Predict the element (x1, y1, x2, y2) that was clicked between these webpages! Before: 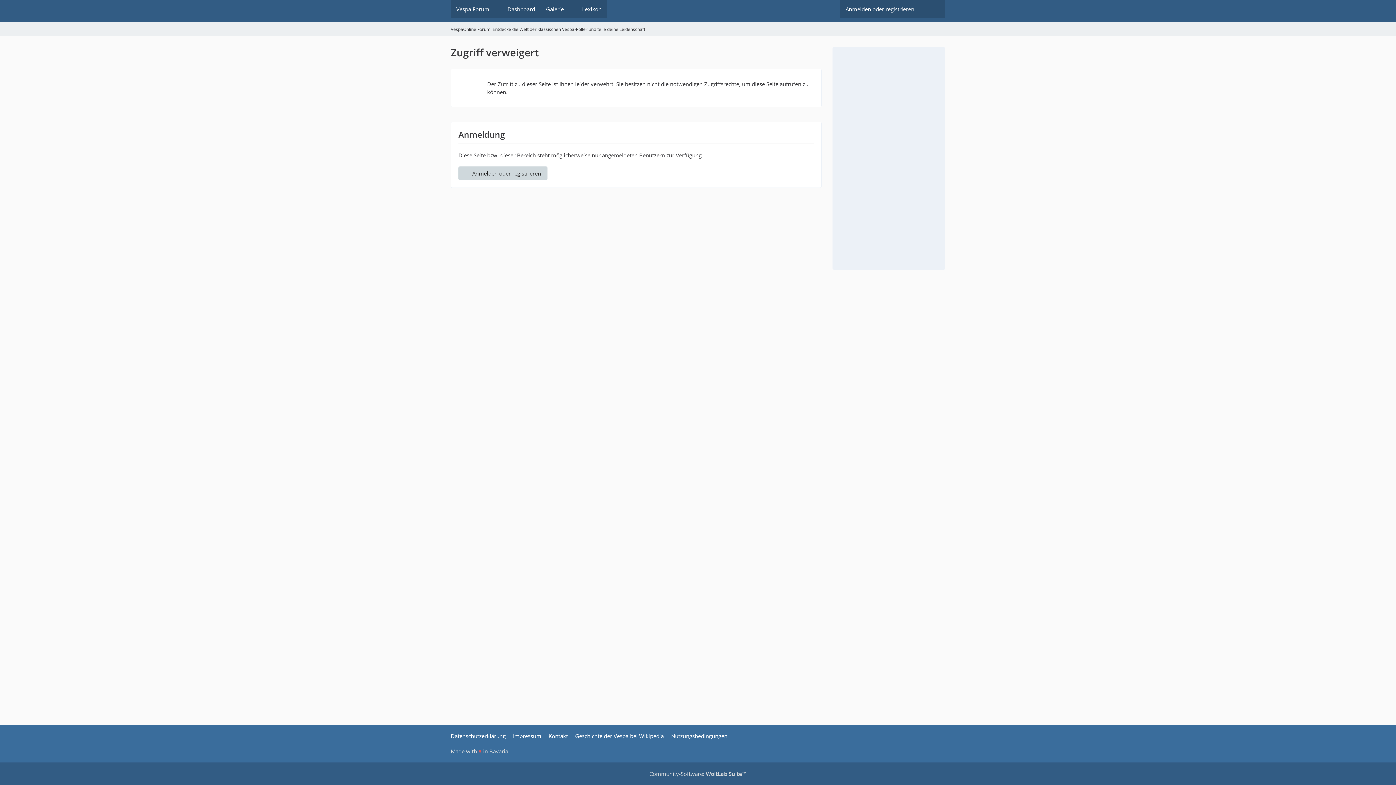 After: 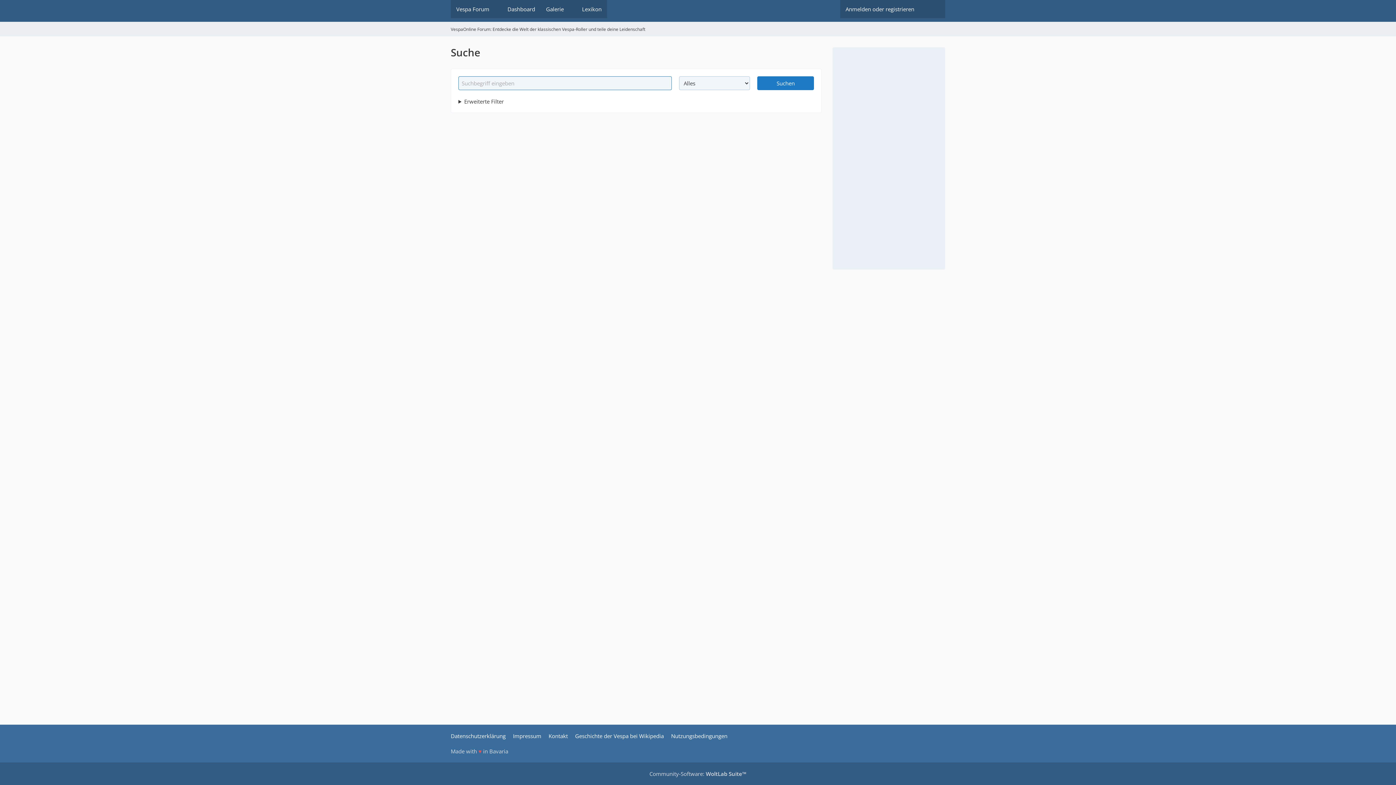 Action: bbox: (920, 0, 945, 18)